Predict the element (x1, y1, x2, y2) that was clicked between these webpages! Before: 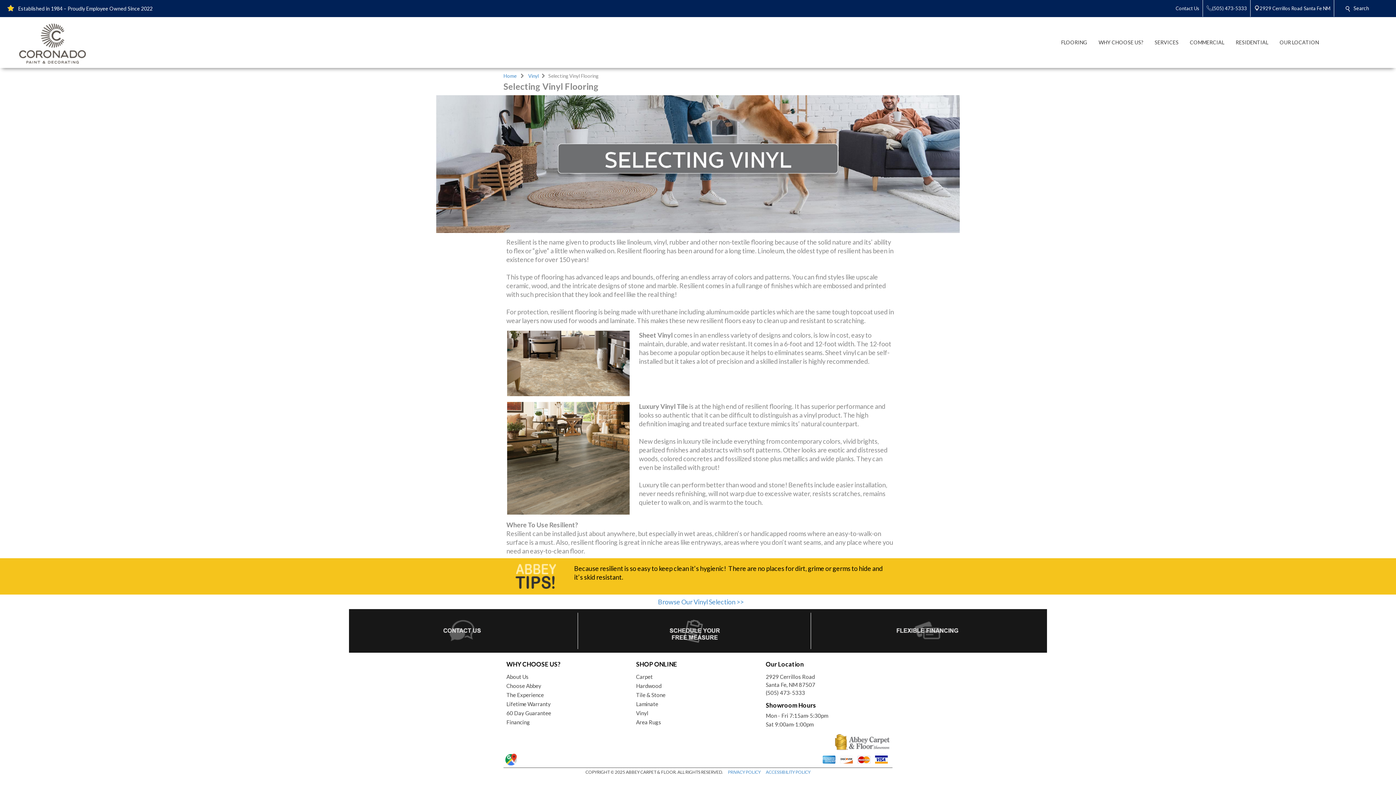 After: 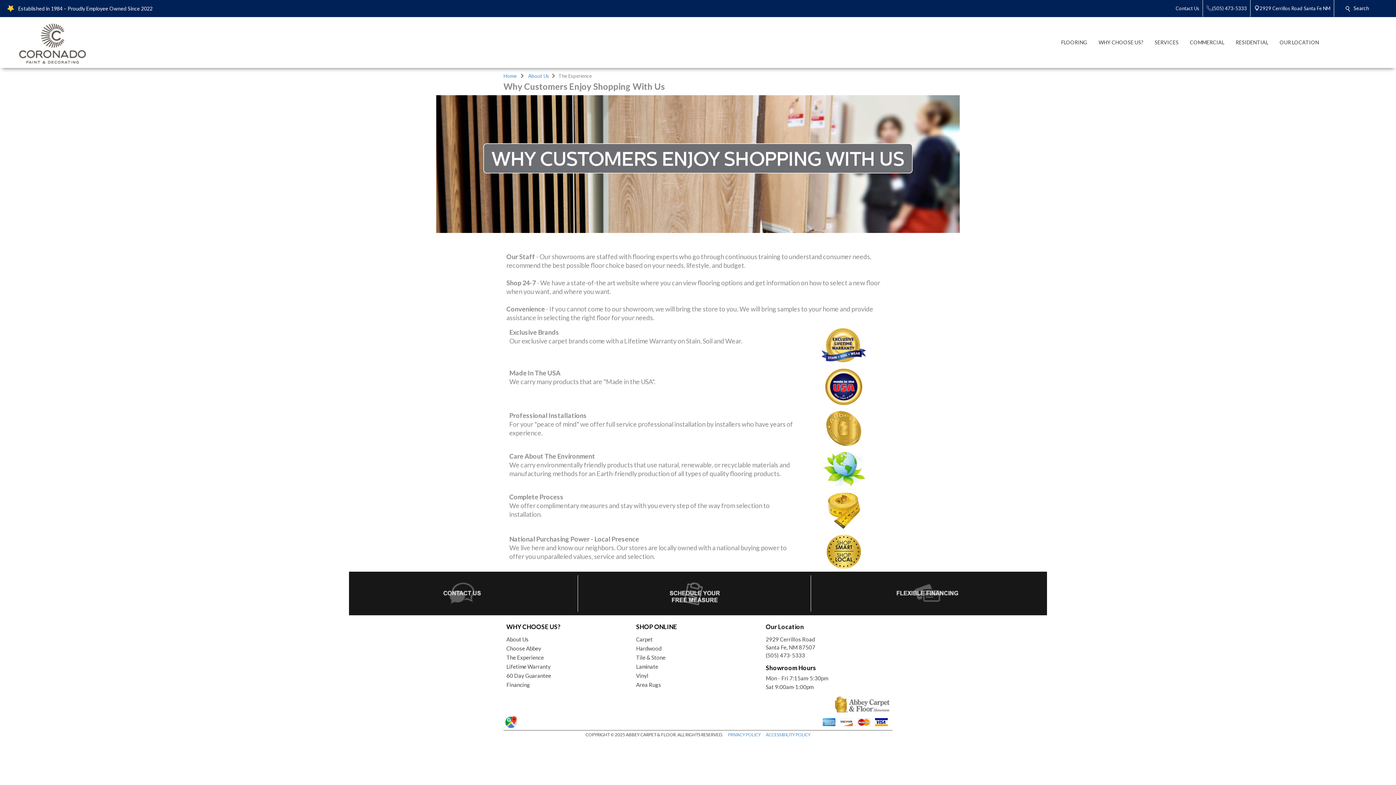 Action: bbox: (506, 692, 544, 699) label: The Experience